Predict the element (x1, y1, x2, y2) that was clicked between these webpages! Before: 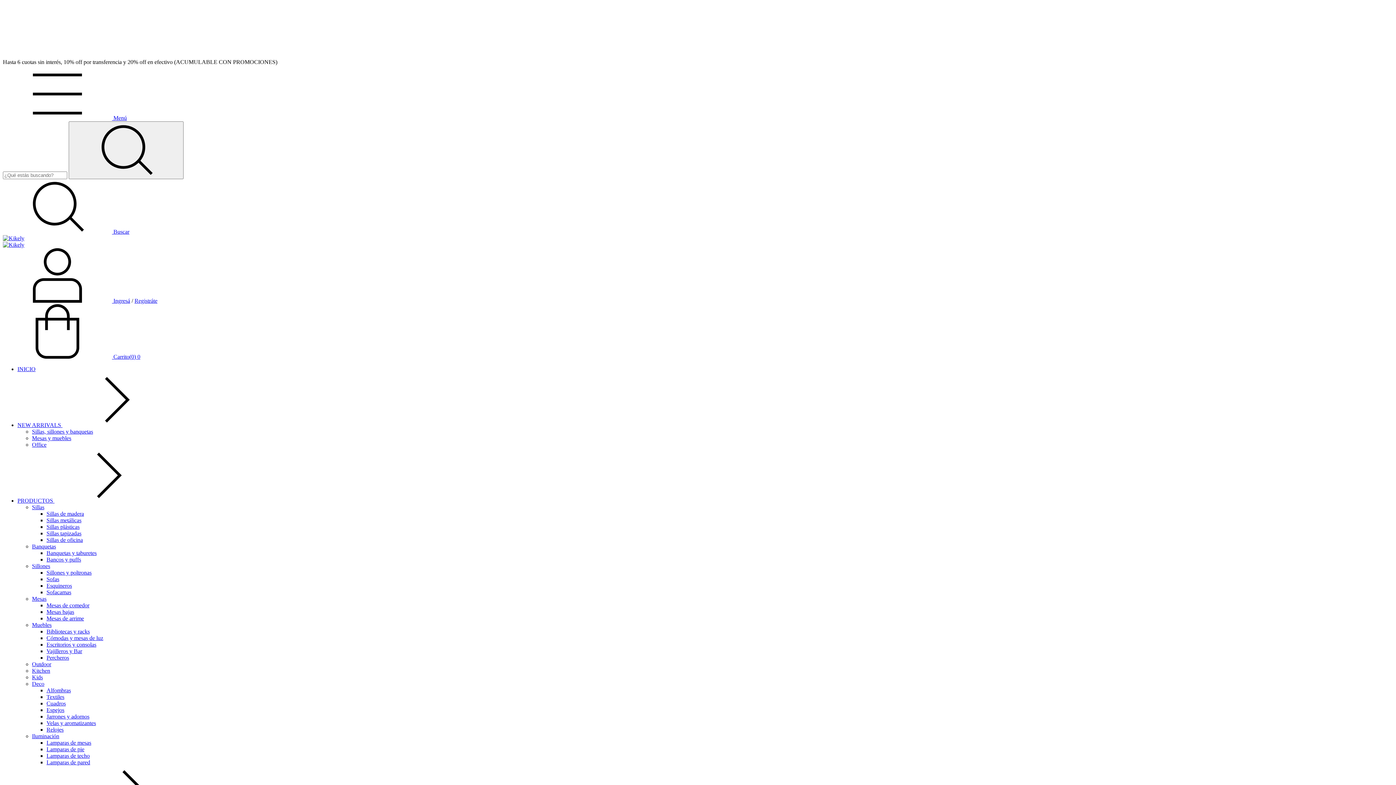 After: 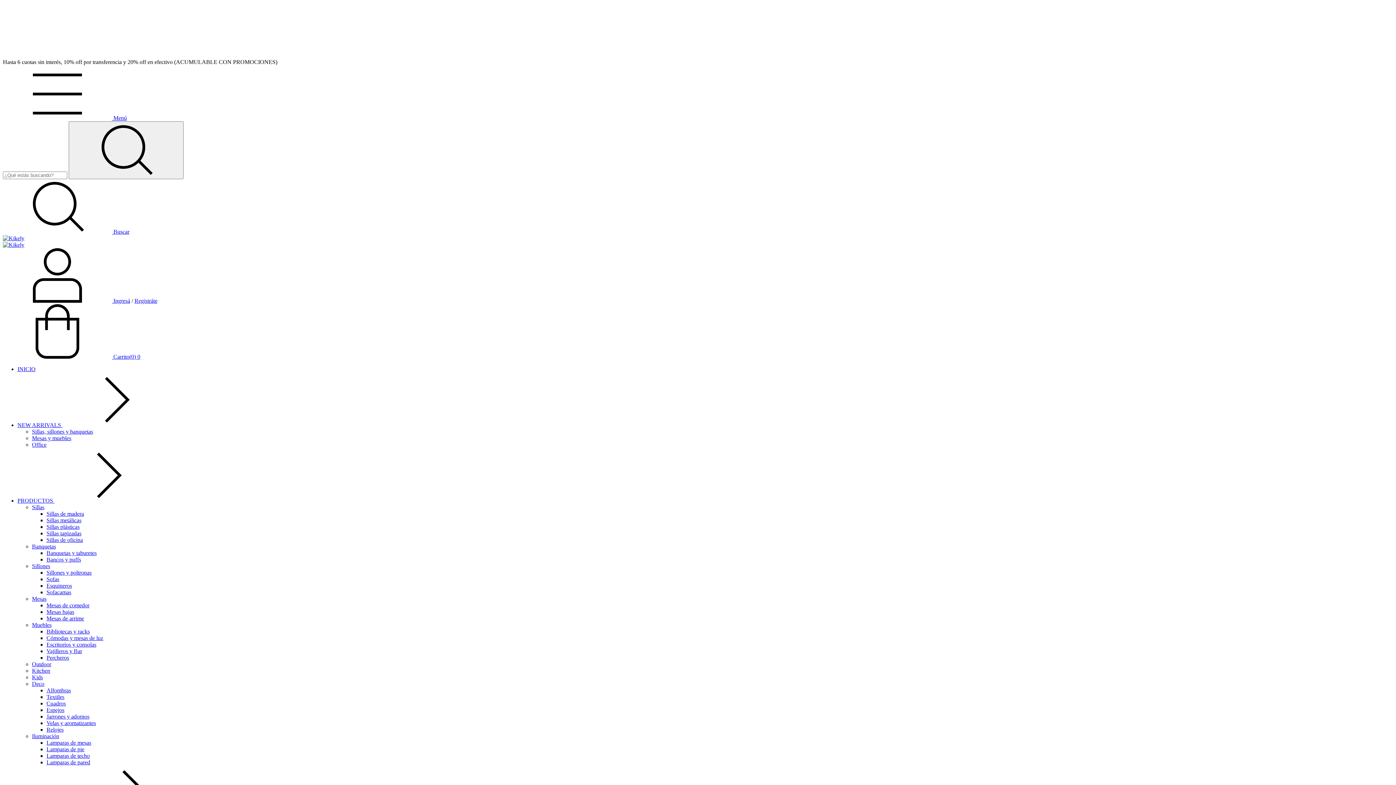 Action: label: Sillas metálicas bbox: (46, 517, 81, 523)